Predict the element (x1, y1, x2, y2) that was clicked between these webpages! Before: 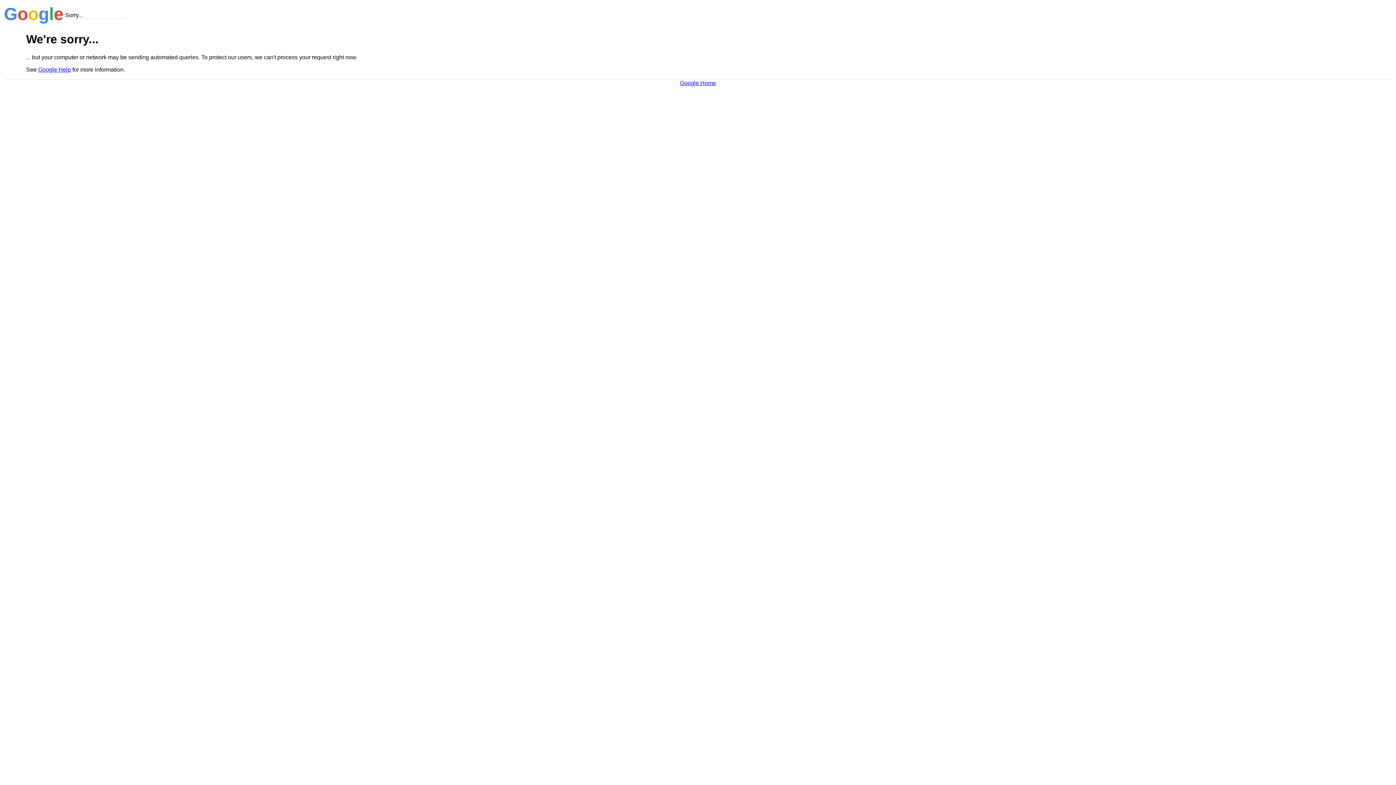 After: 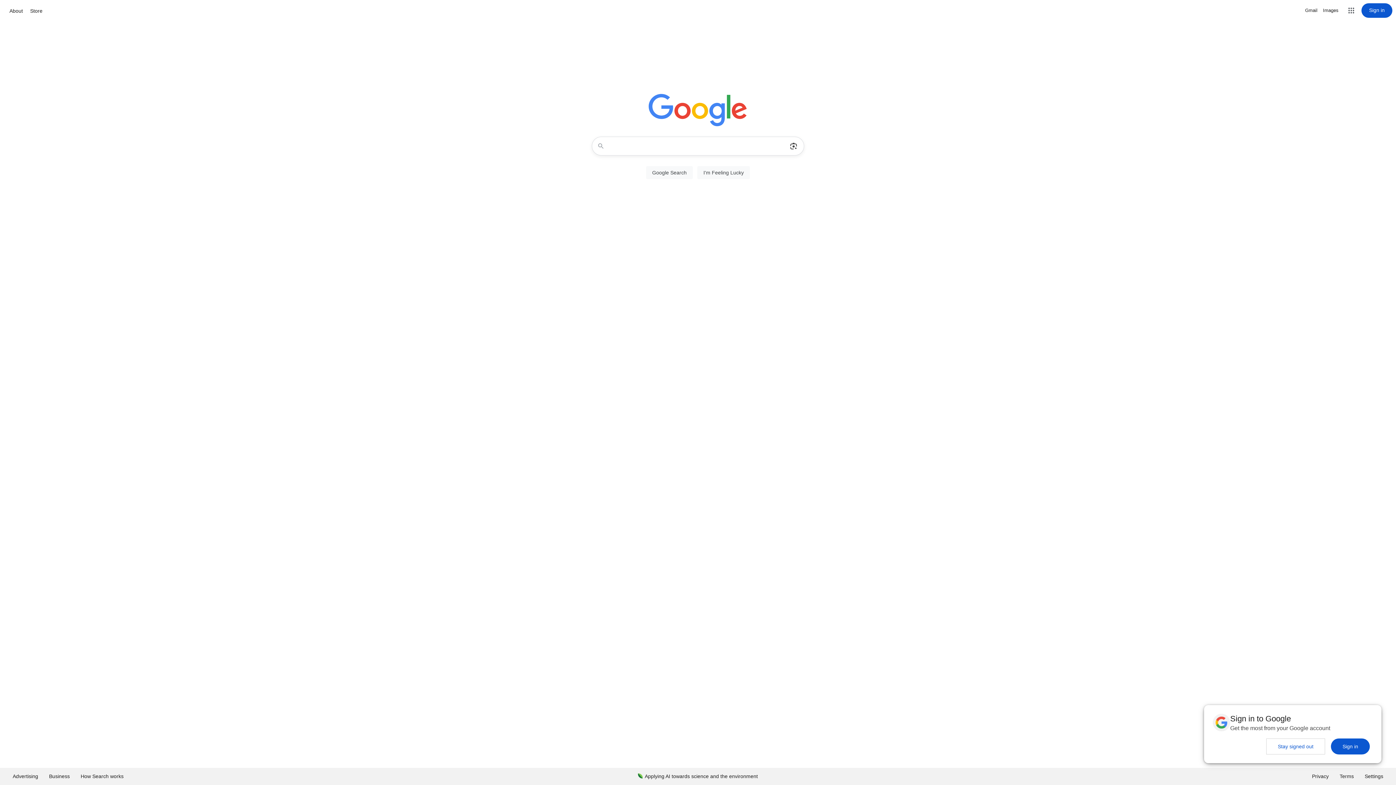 Action: label: Google Home bbox: (680, 79, 716, 86)